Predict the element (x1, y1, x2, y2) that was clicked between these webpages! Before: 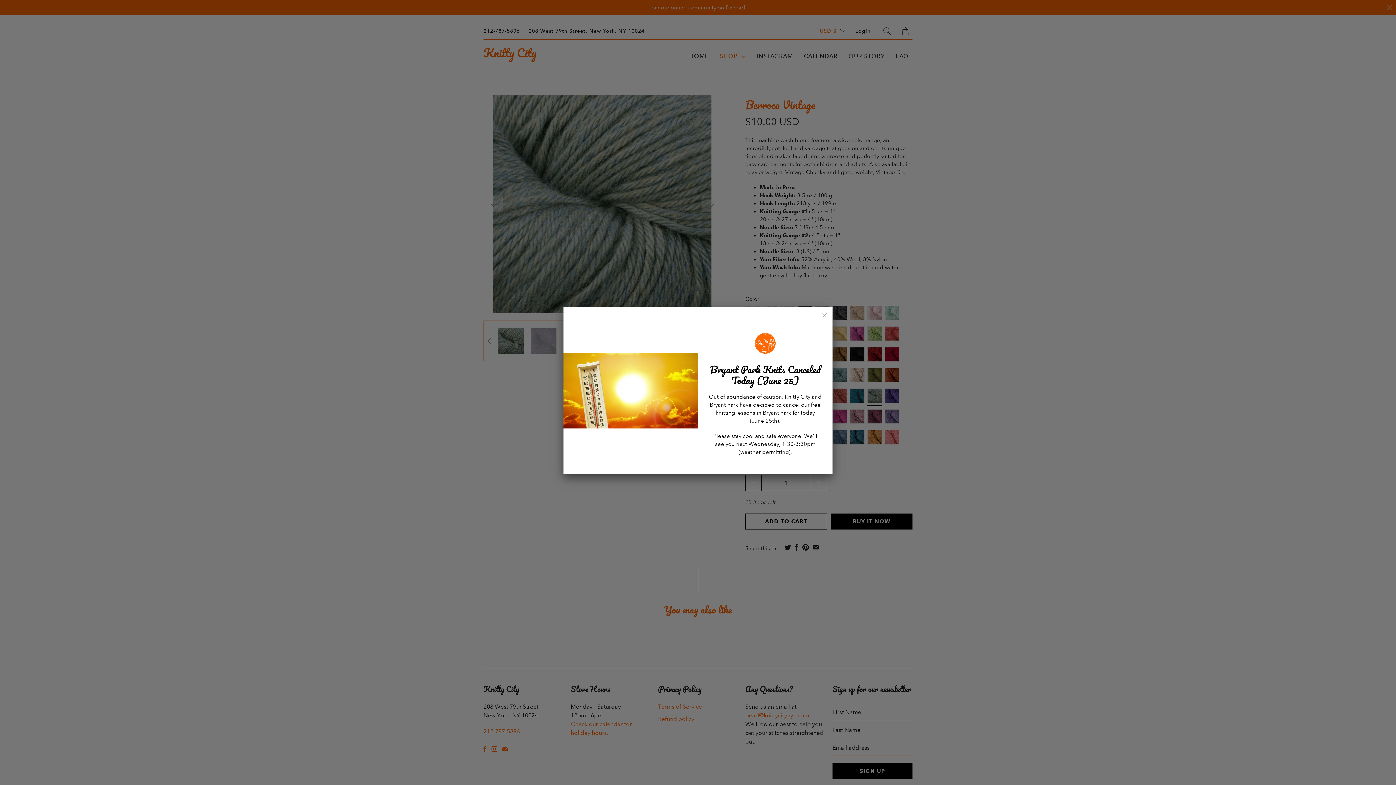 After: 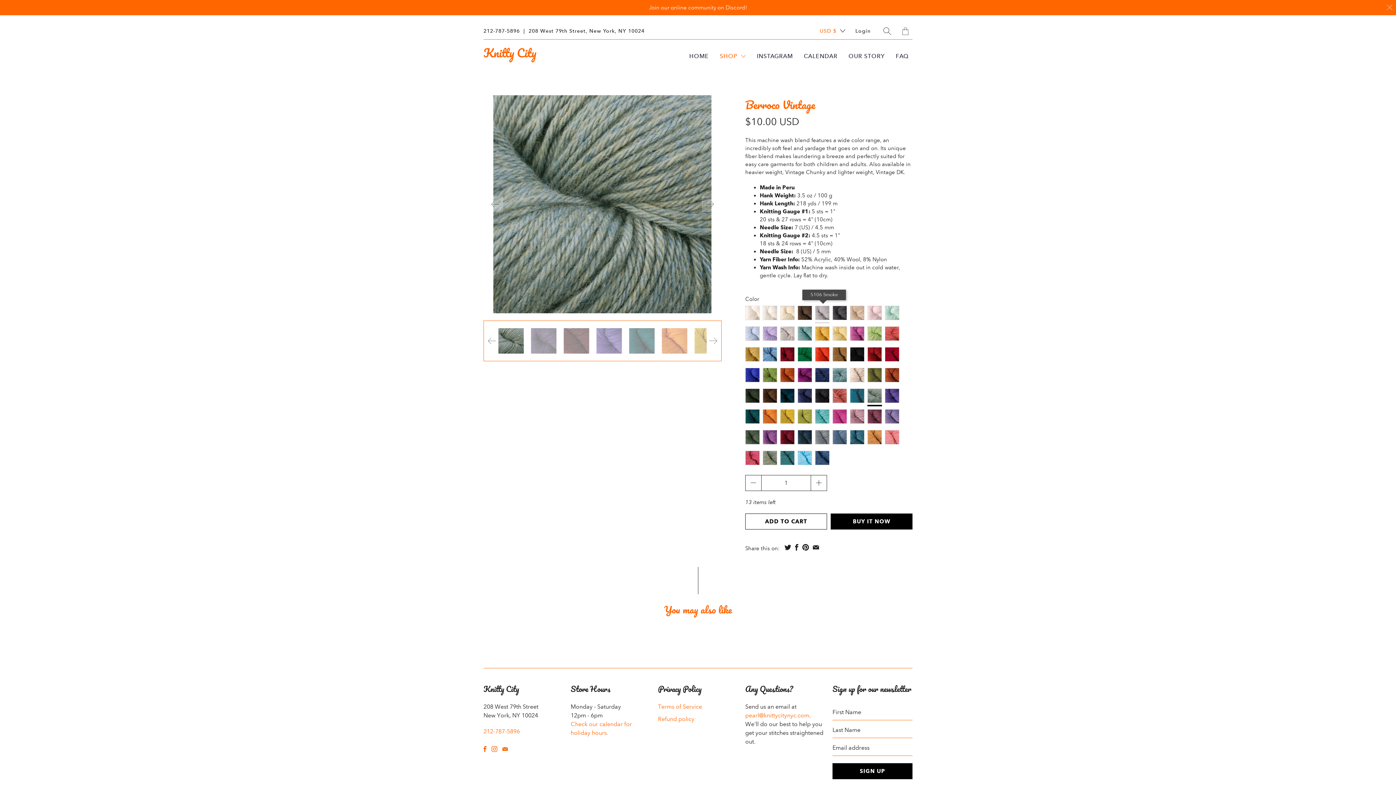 Action: bbox: (816, 307, 832, 323)